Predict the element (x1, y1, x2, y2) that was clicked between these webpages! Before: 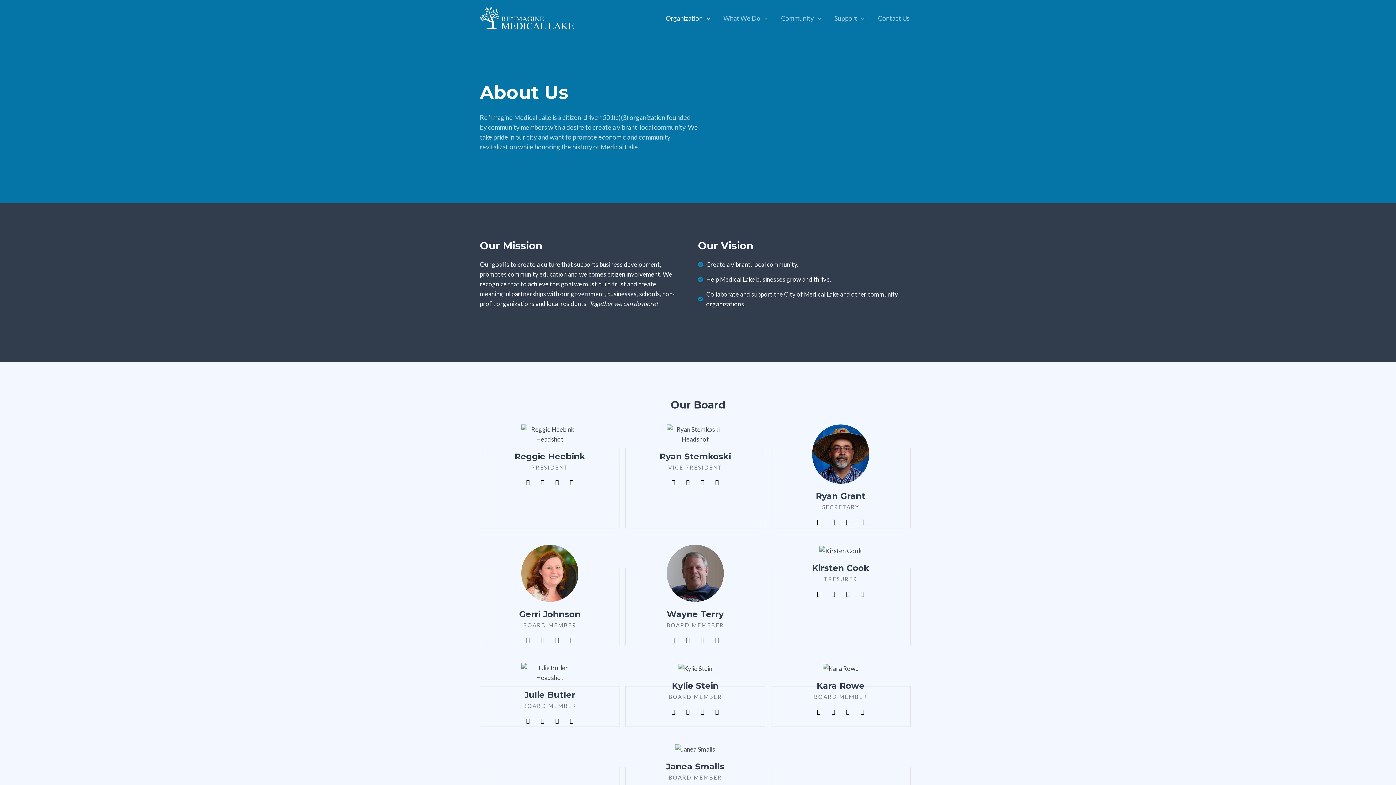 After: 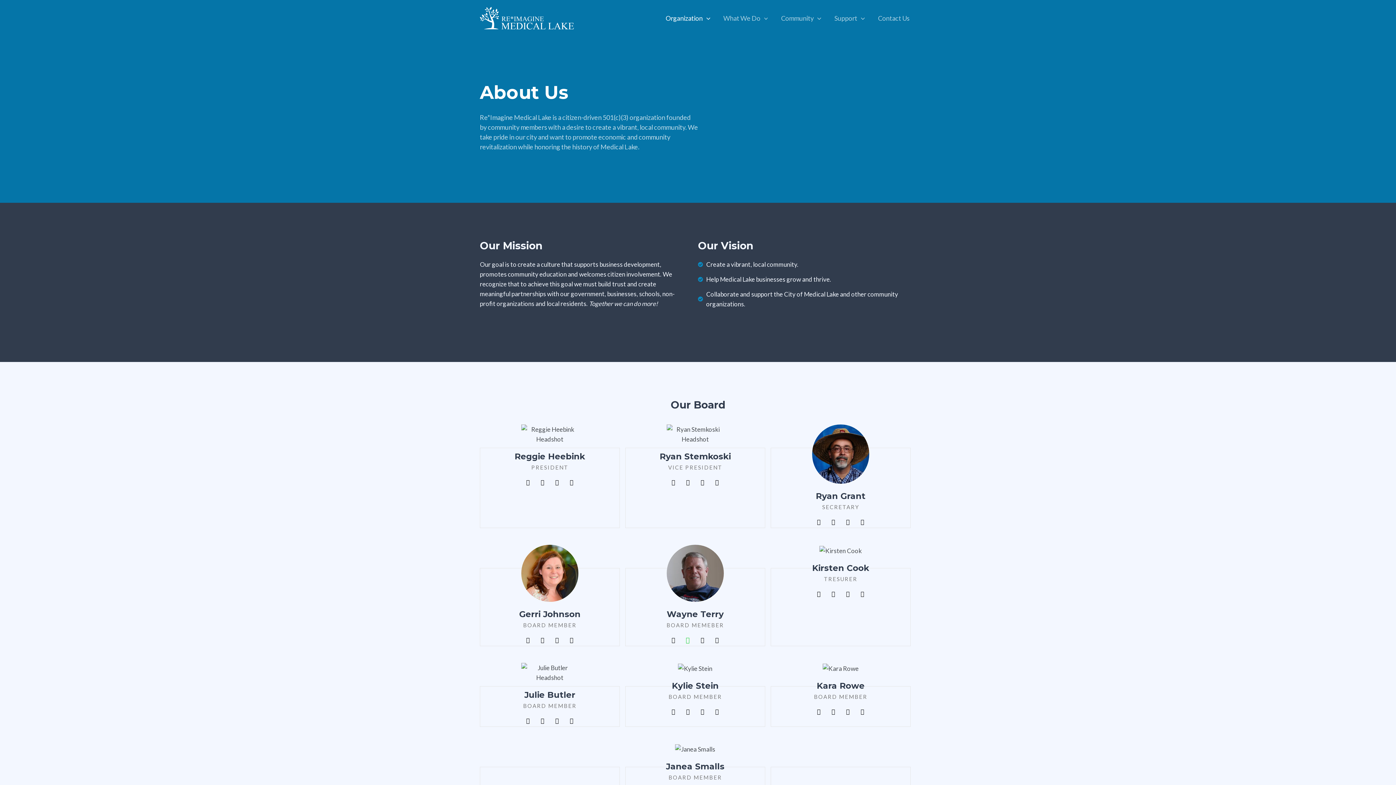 Action: bbox: (682, 634, 693, 646) label: Twitter